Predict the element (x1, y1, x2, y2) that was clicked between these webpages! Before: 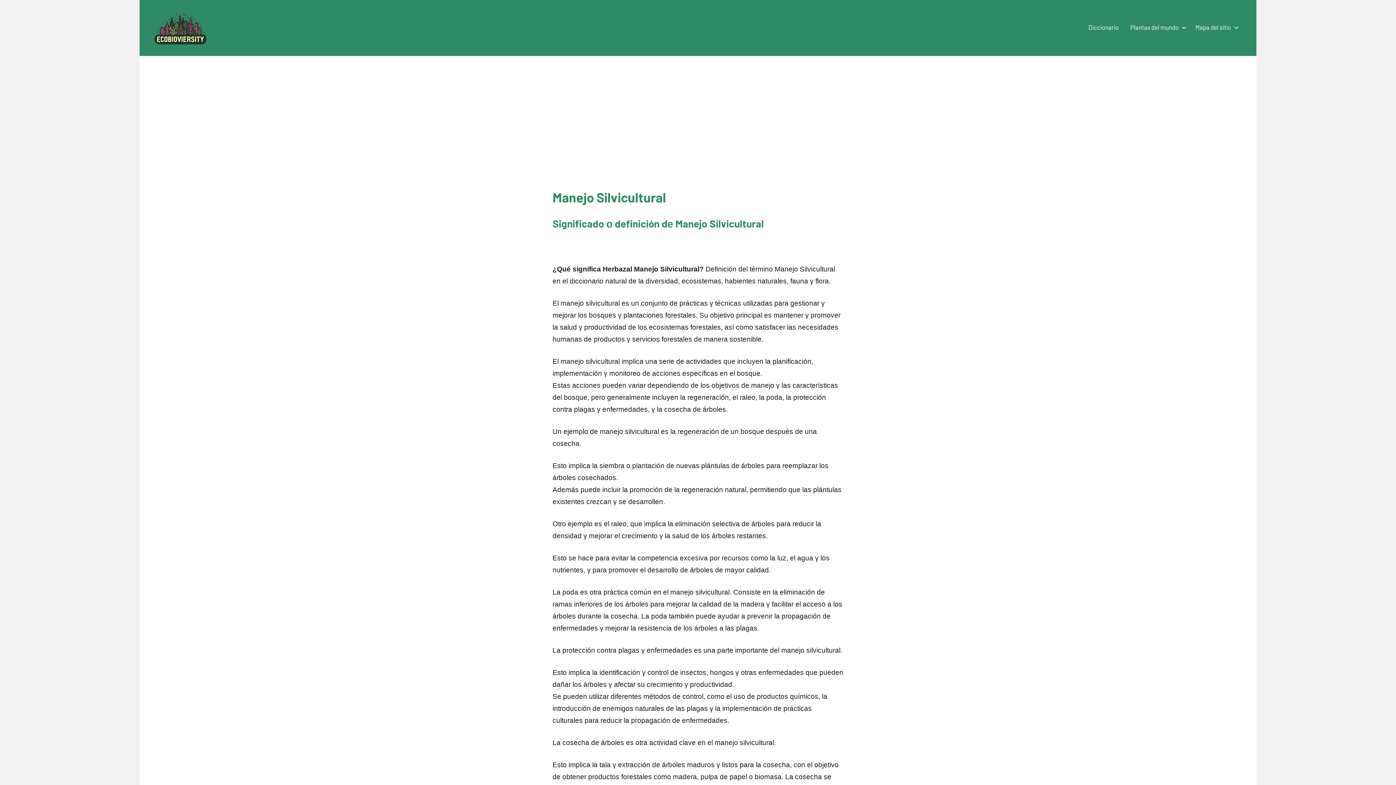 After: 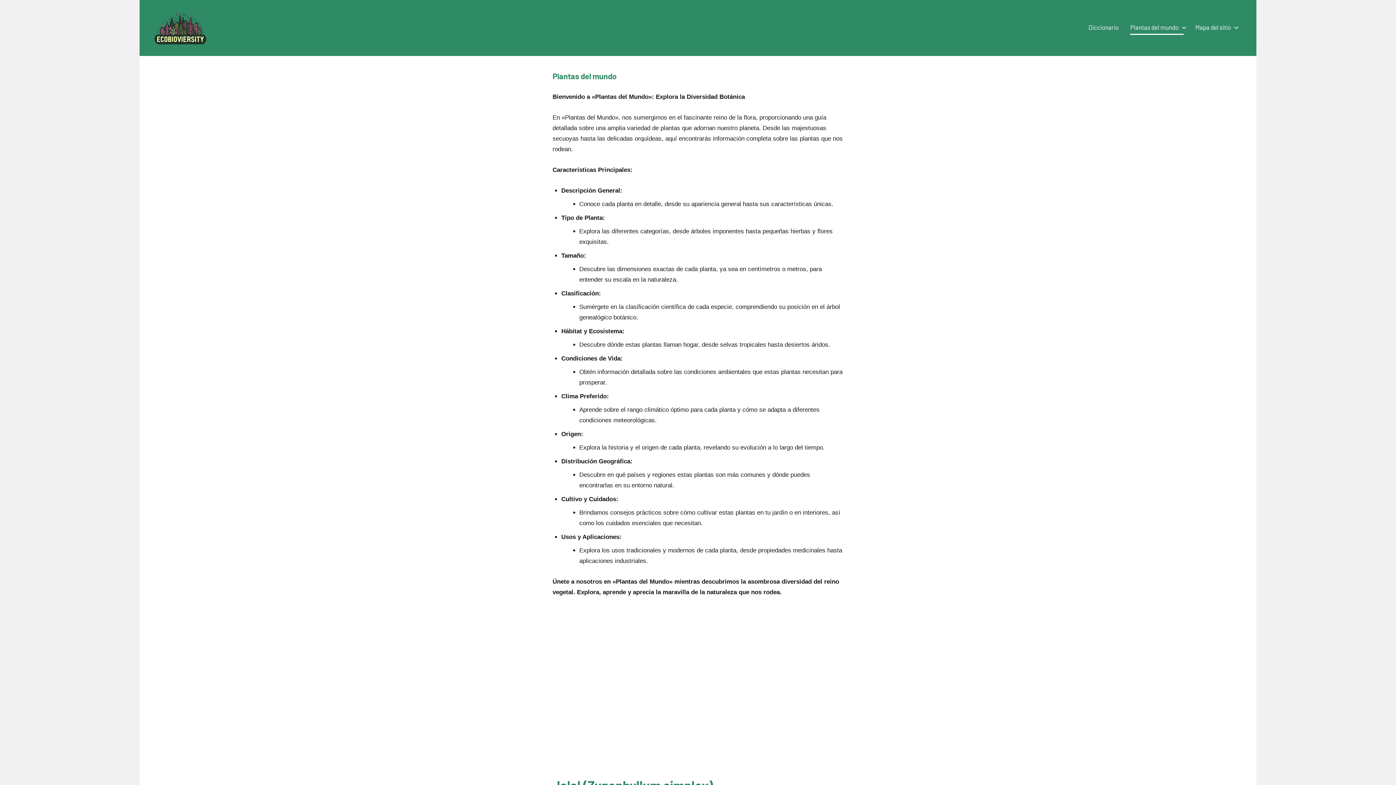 Action: bbox: (1130, 20, 1184, 34) label: Plantas del mundo